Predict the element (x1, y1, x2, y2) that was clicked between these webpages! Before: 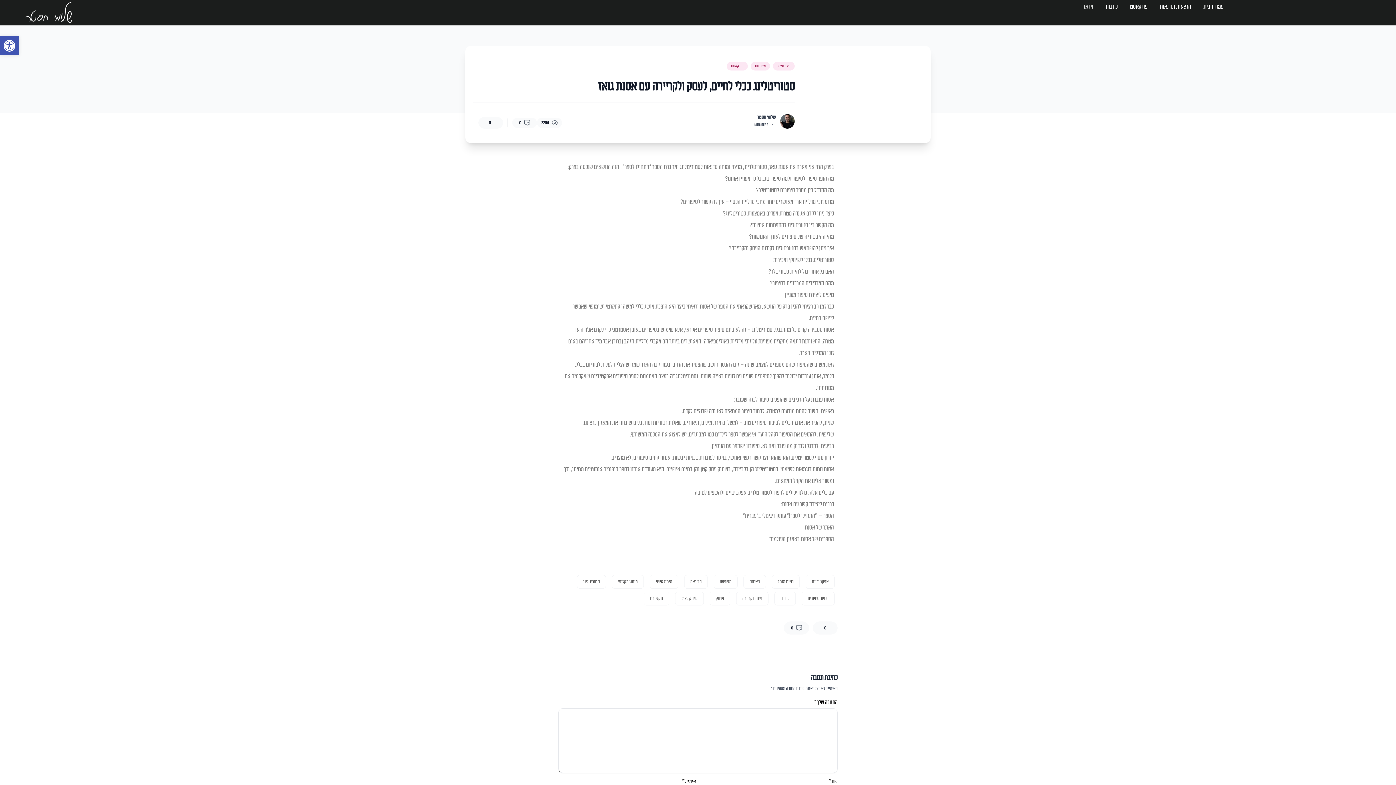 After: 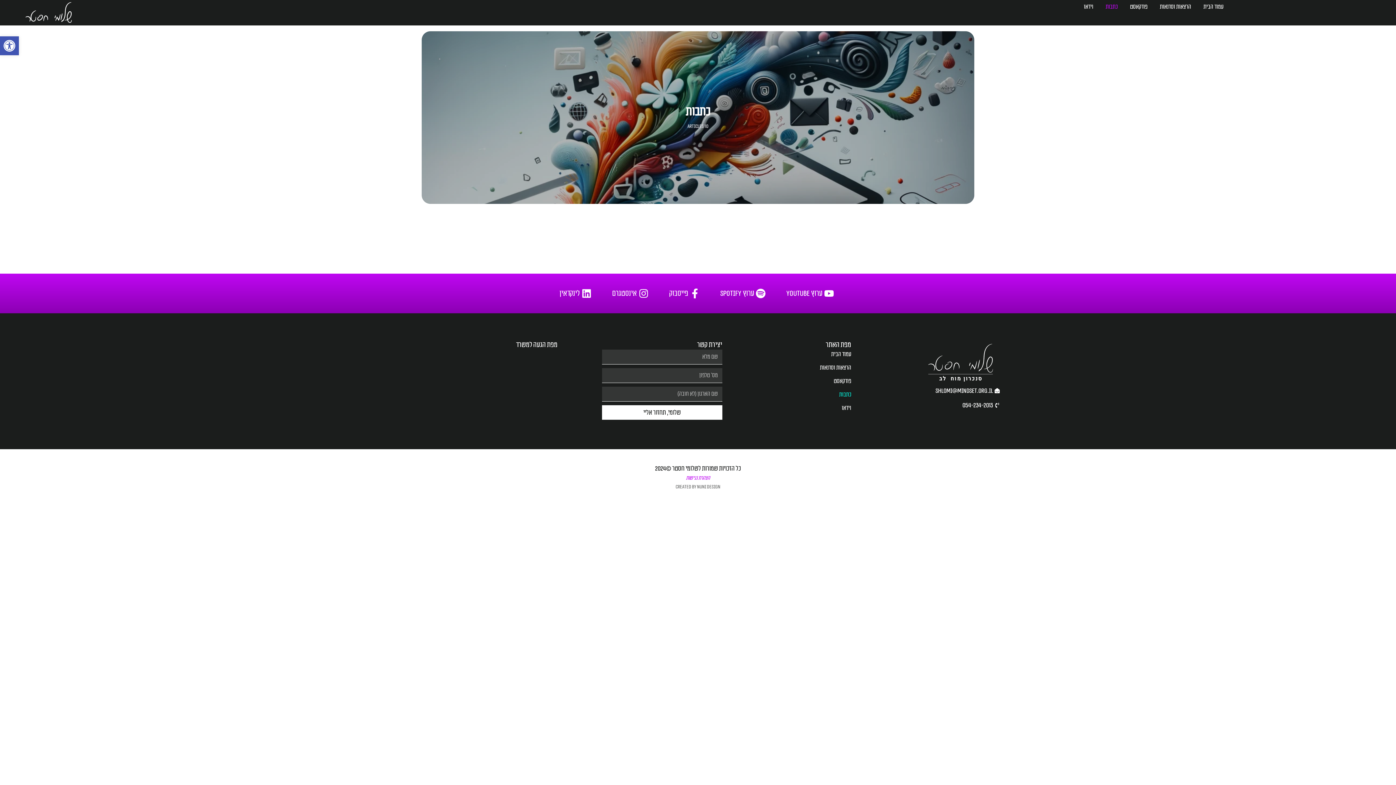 Action: bbox: (1102, 1, 1121, 12) label: כתבות